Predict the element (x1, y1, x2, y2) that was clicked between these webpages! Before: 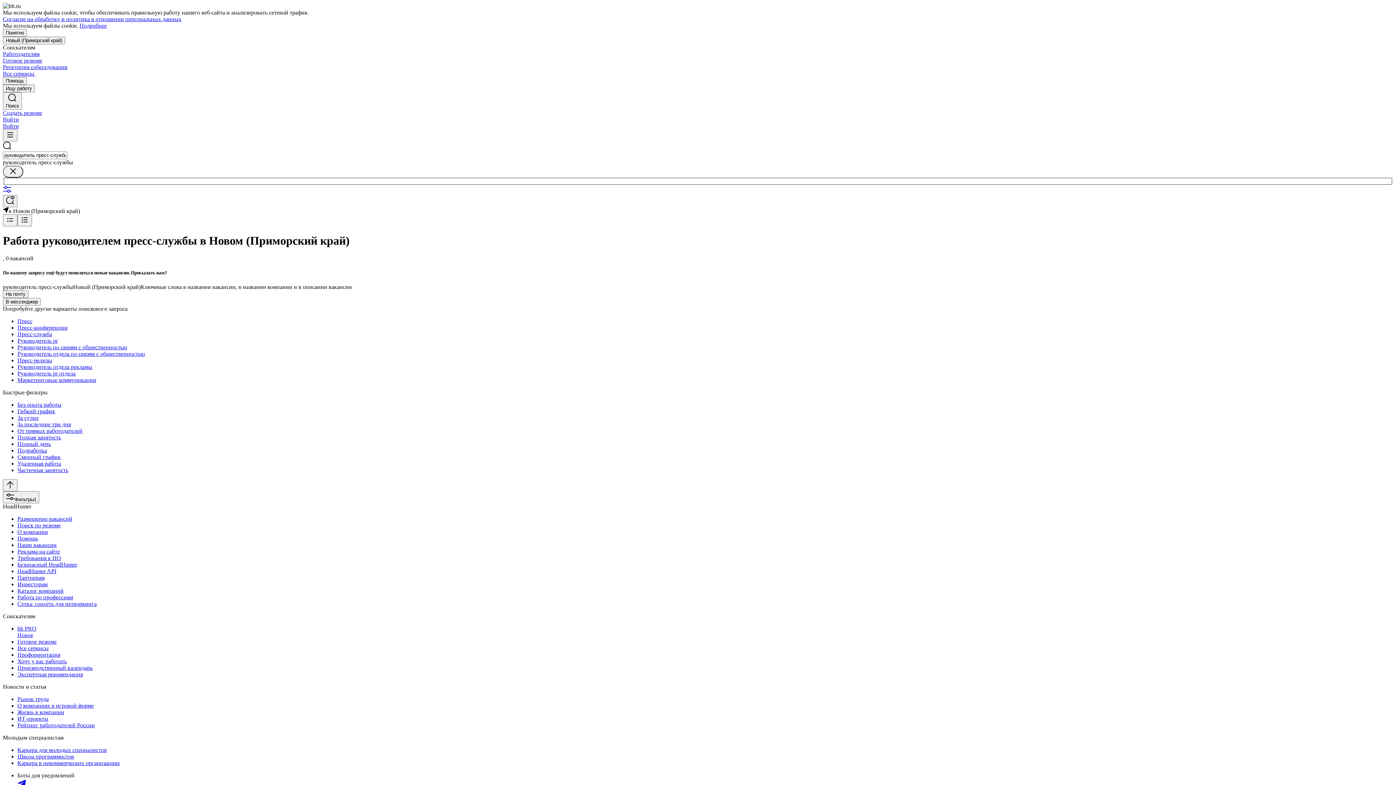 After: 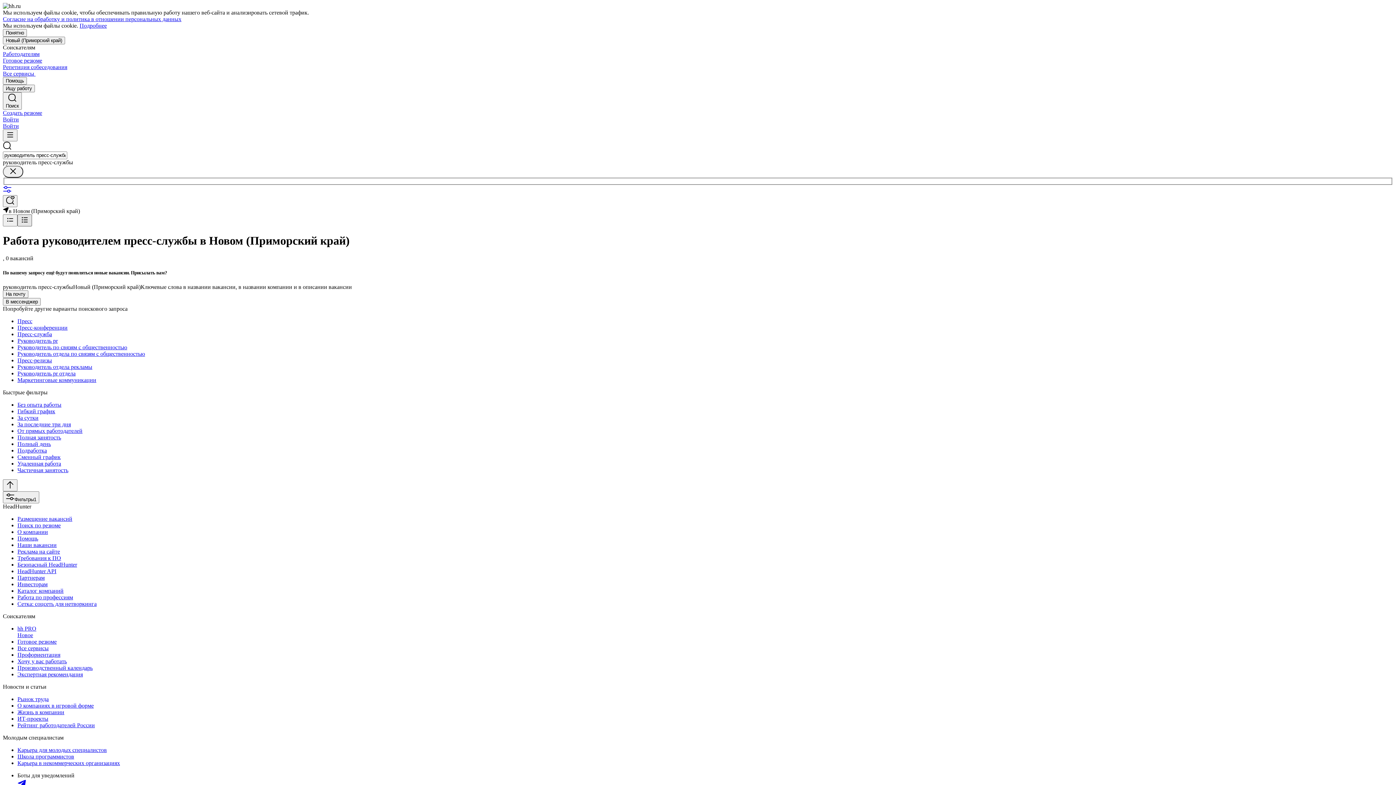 Action: bbox: (17, 214, 32, 226)